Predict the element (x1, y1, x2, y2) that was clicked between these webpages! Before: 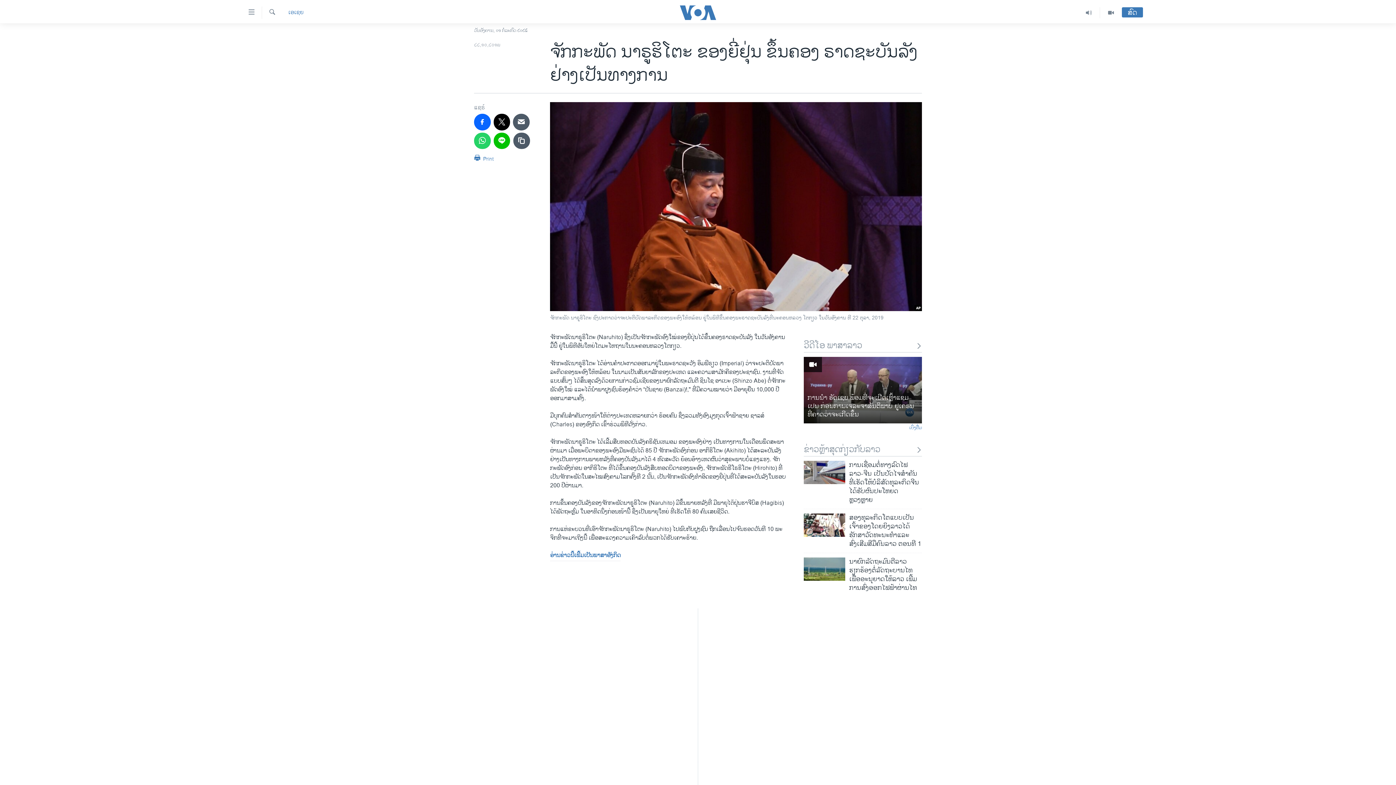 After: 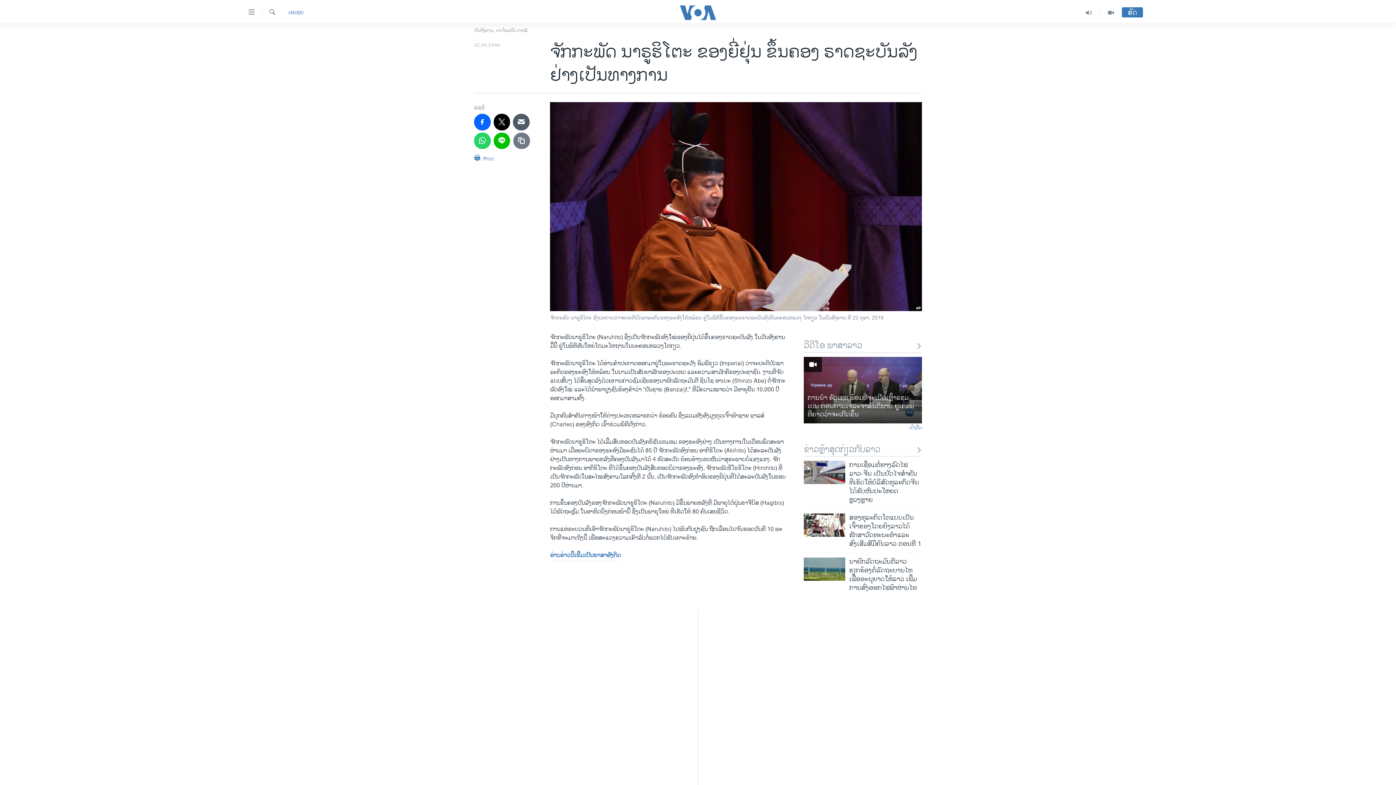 Action: bbox: (513, 132, 530, 149)